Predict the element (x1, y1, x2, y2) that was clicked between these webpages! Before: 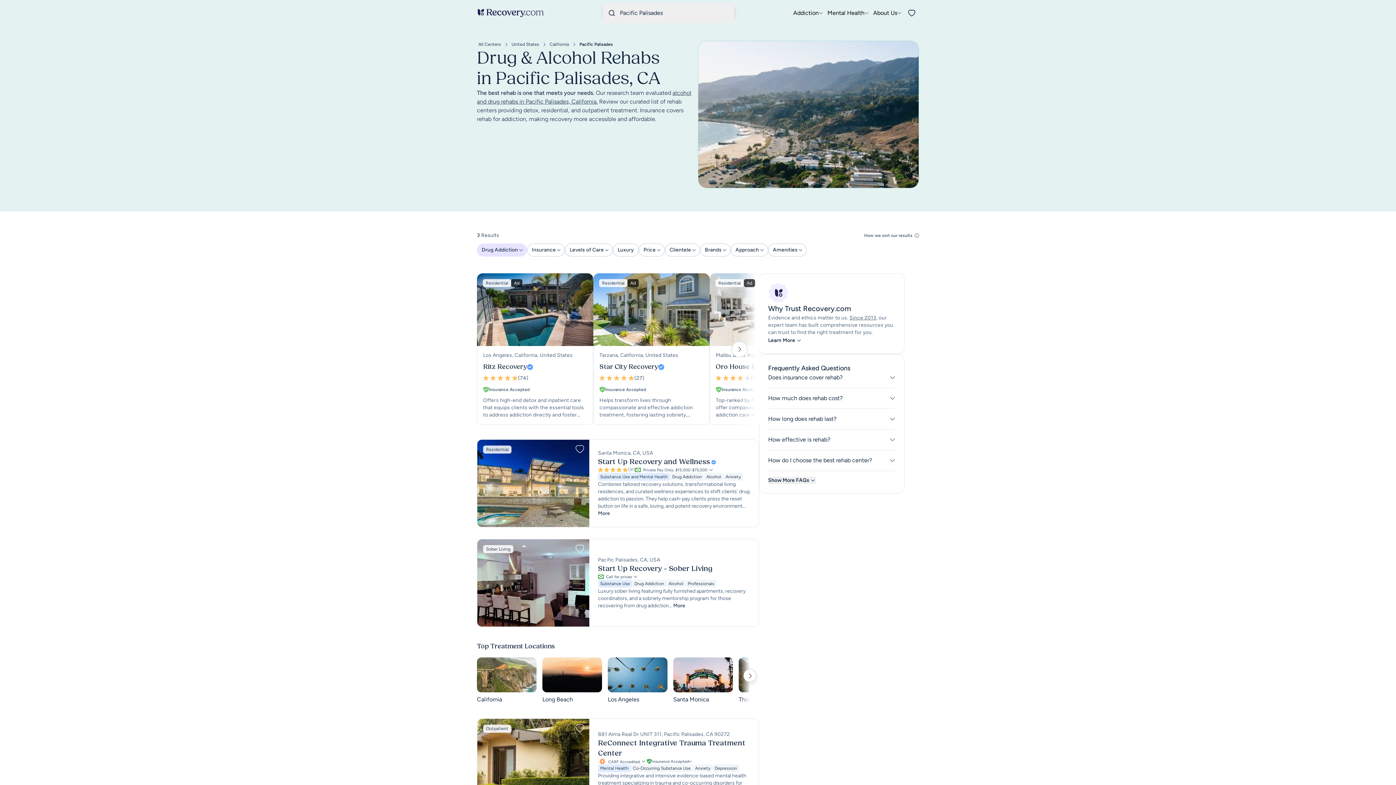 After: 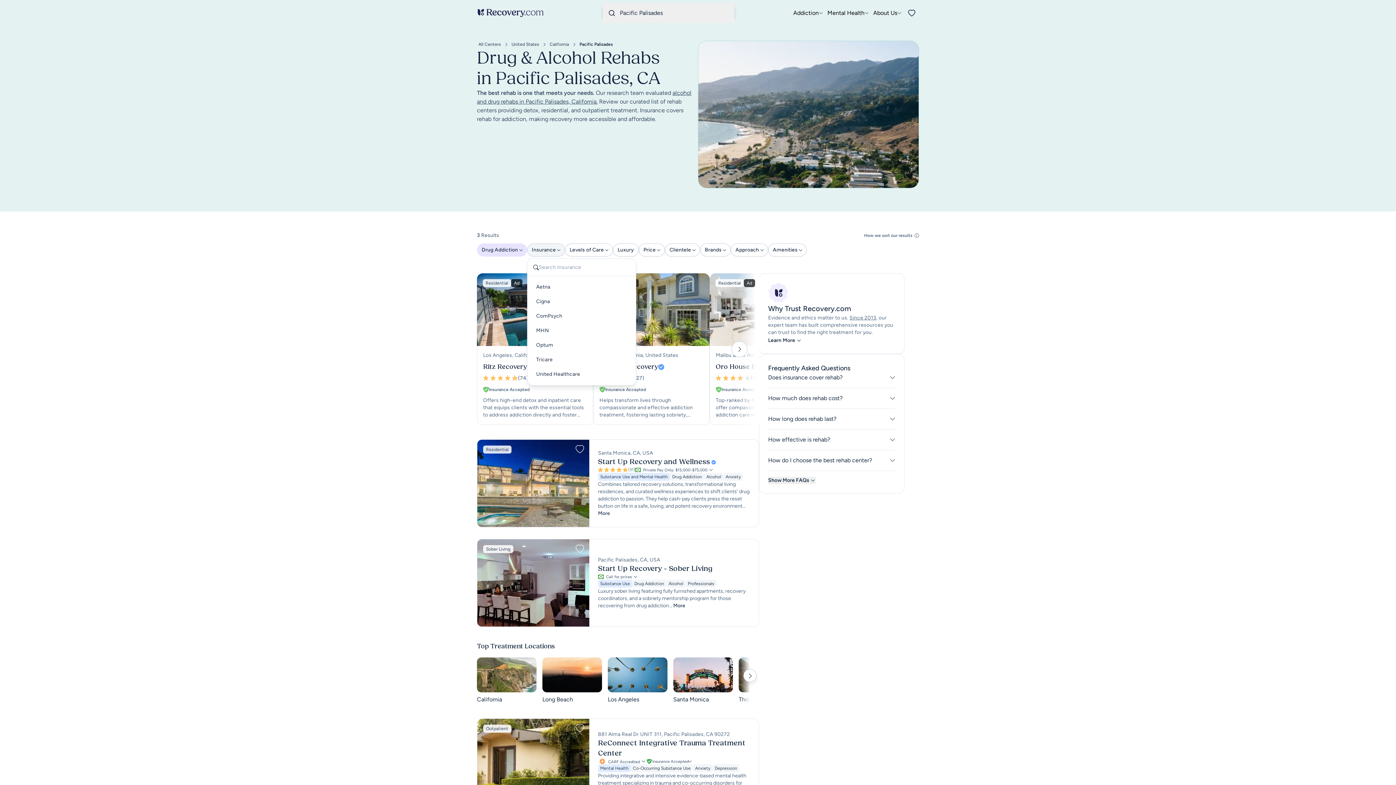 Action: bbox: (527, 243, 565, 256) label: Insurance